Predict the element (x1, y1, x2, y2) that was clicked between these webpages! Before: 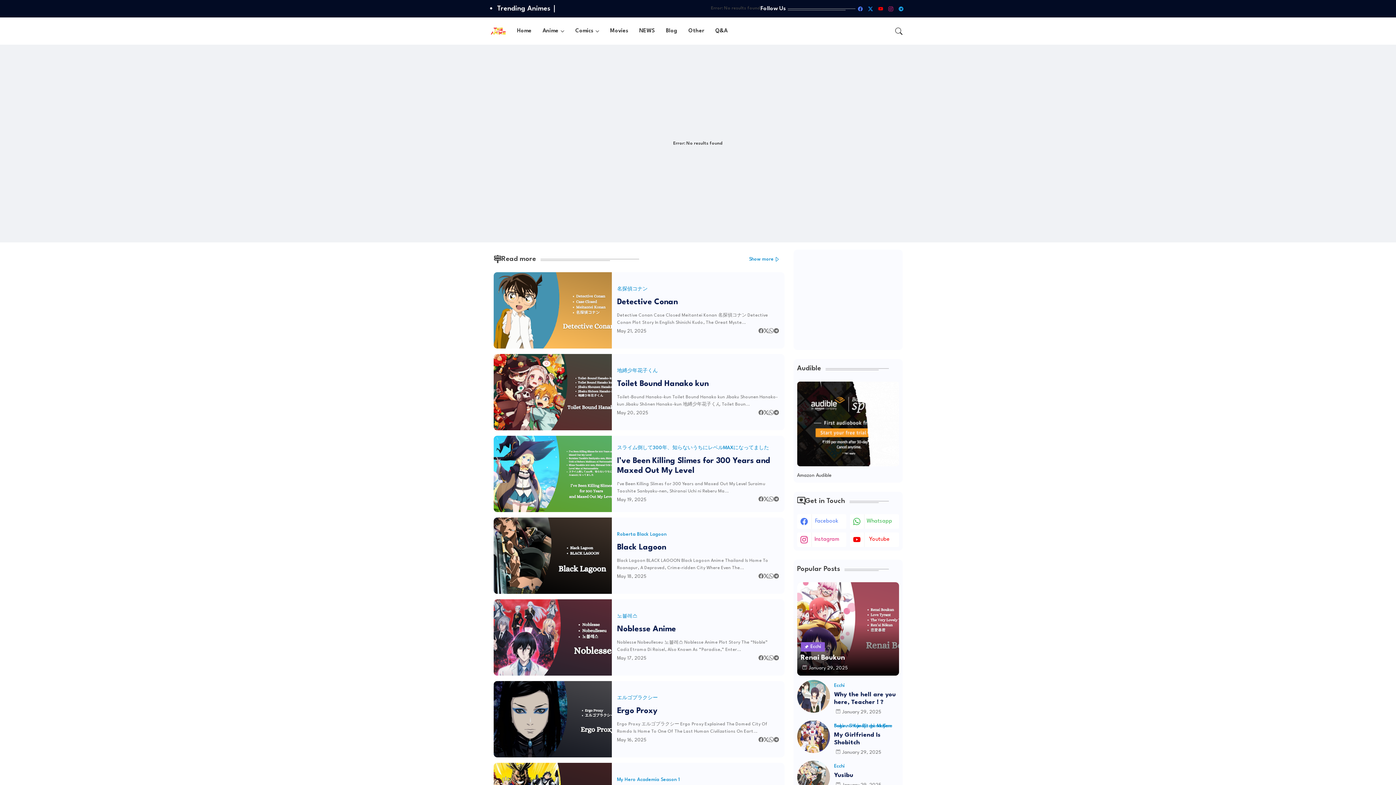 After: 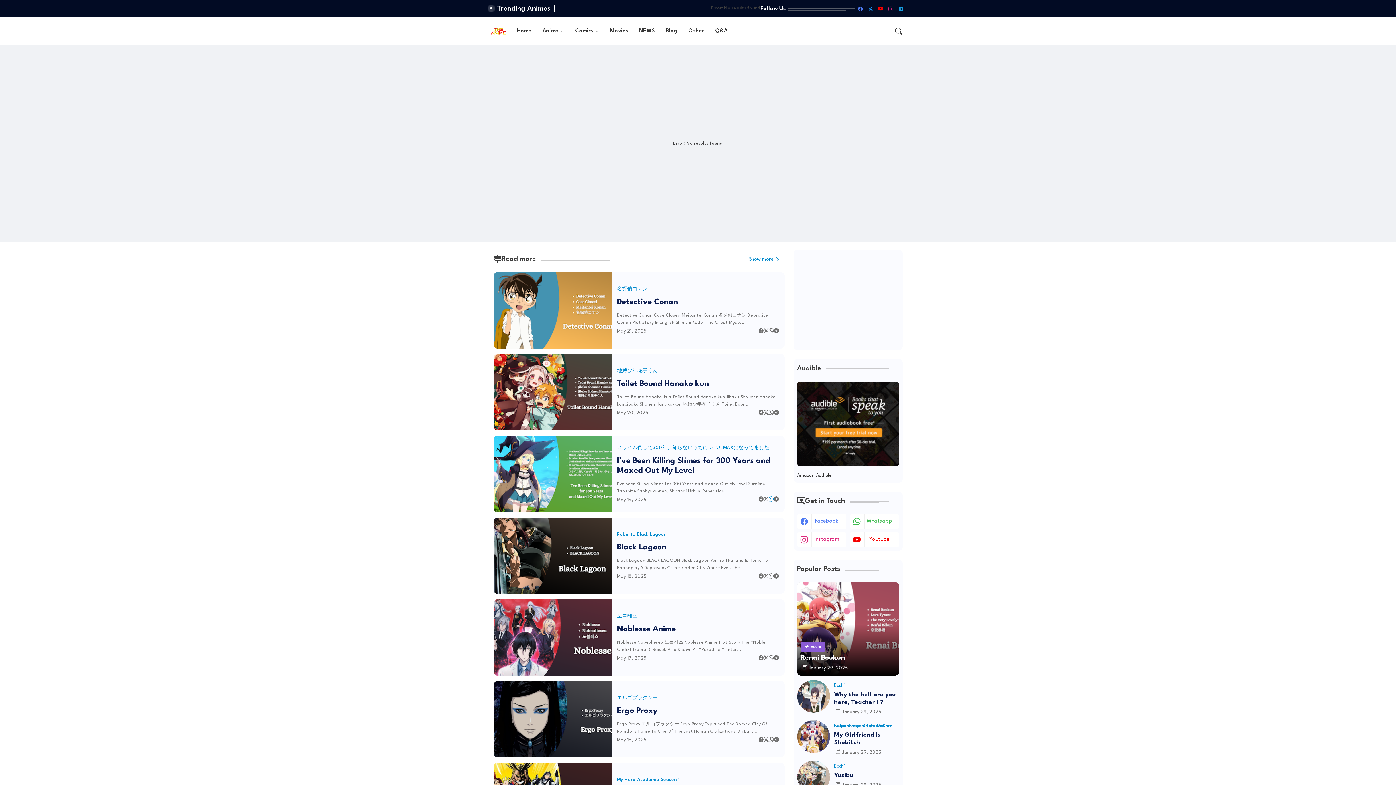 Action: bbox: (768, 497, 774, 502) label: Whatsapp